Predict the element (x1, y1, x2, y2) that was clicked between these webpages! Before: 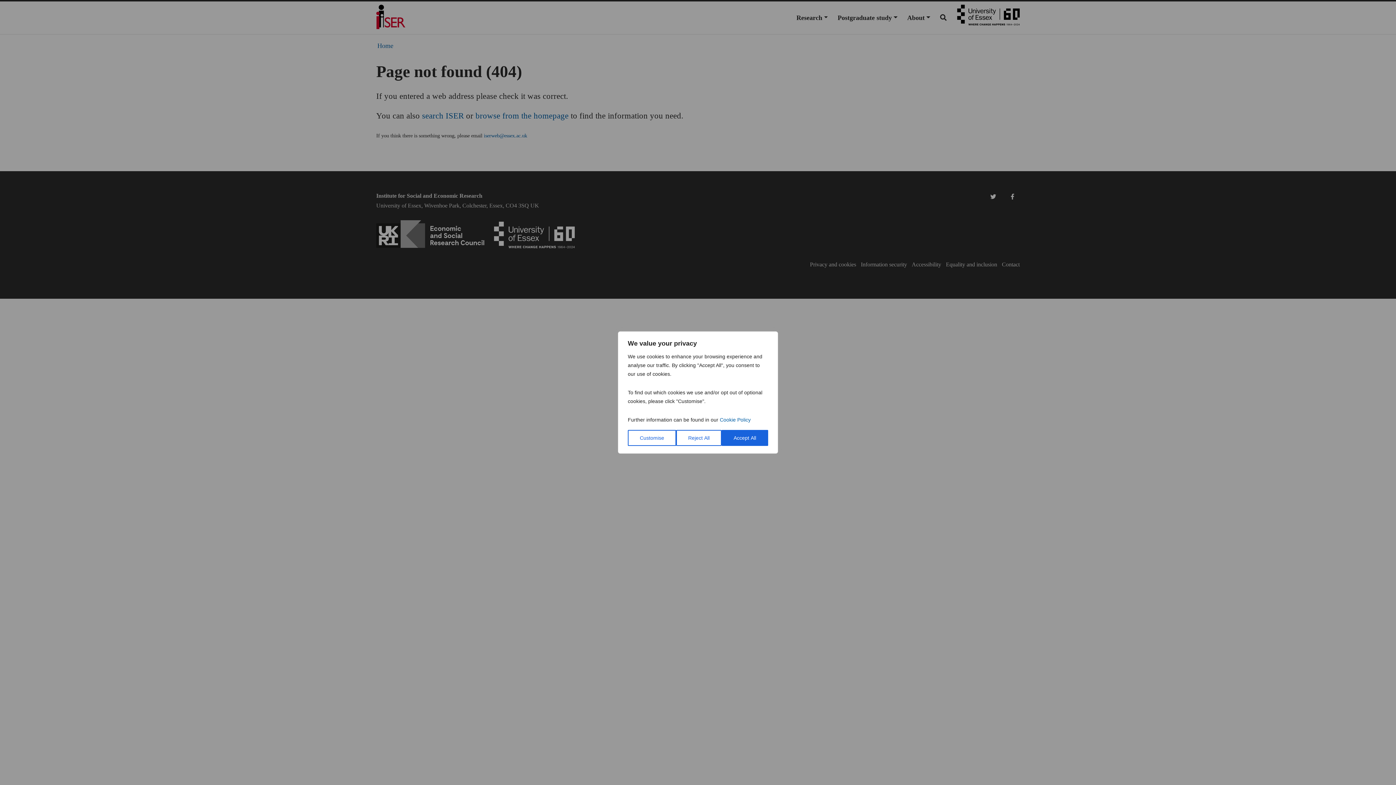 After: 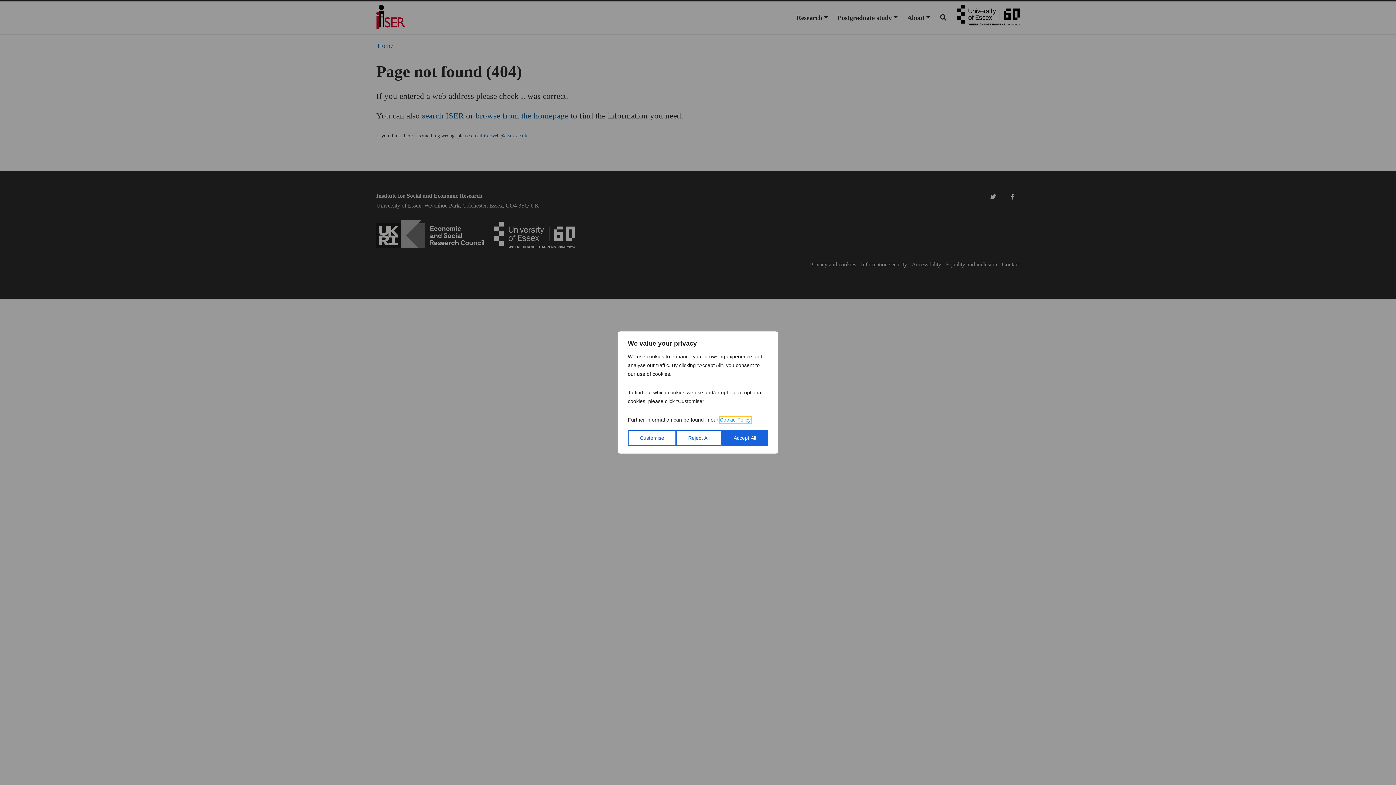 Action: bbox: (720, 417, 750, 422) label: Cookie Policy